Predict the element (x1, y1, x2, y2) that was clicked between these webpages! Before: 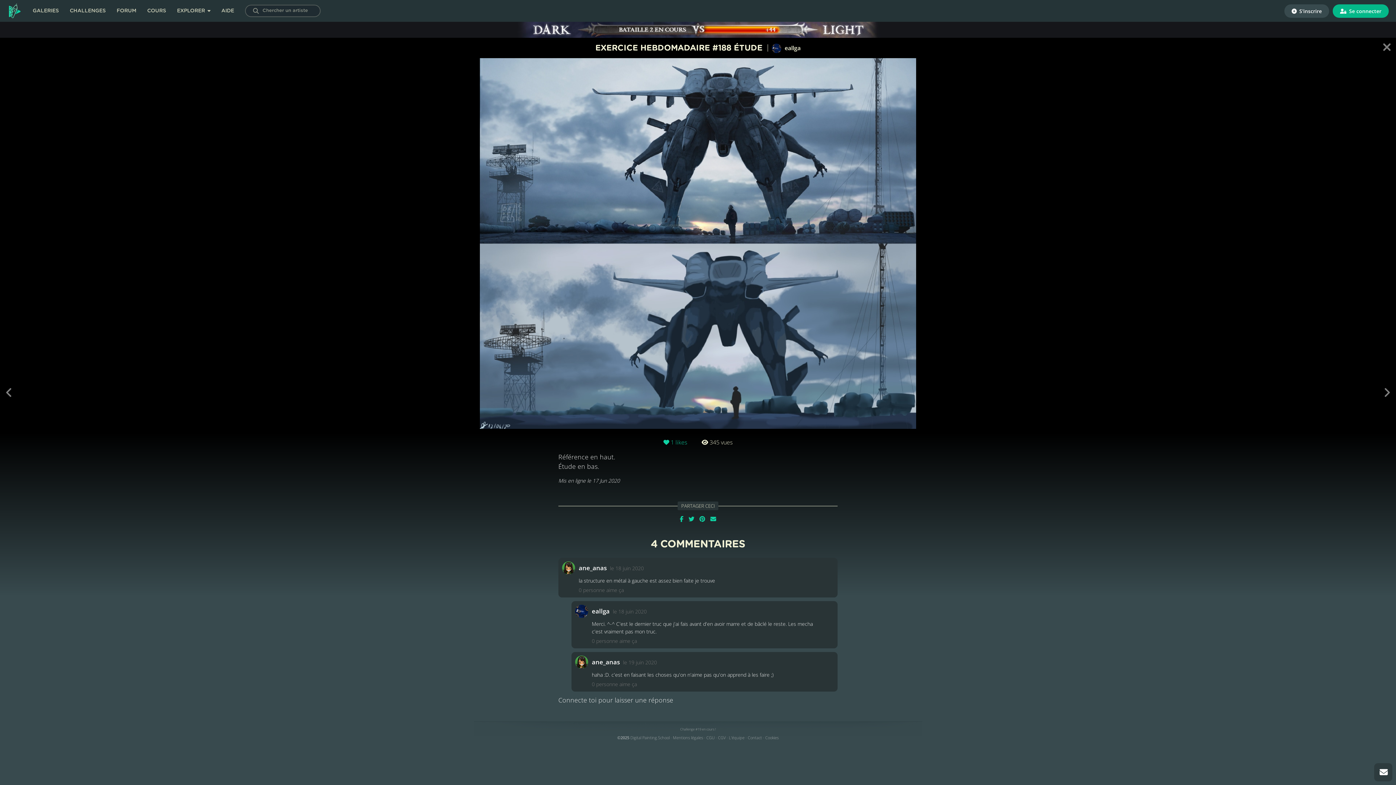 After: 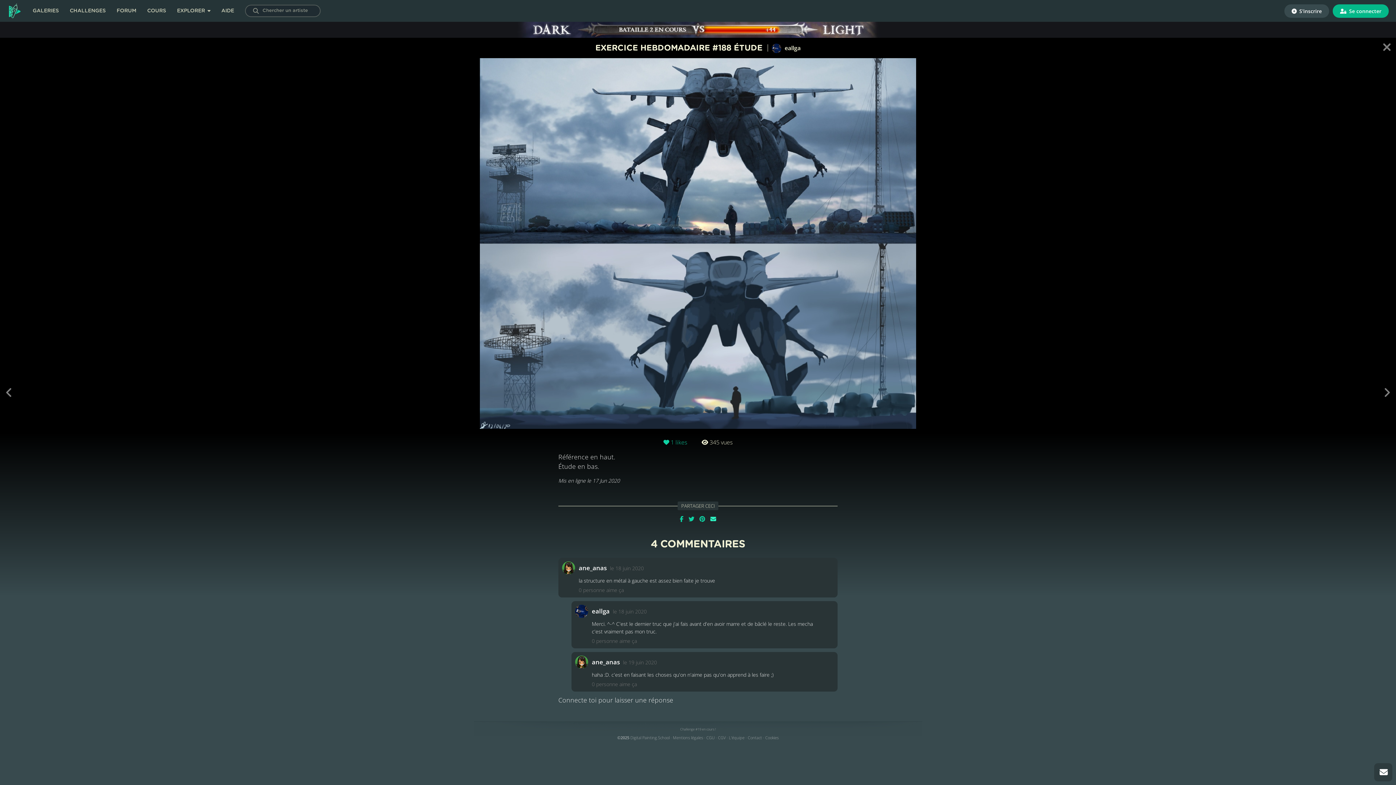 Action: bbox: (709, 514, 717, 524)